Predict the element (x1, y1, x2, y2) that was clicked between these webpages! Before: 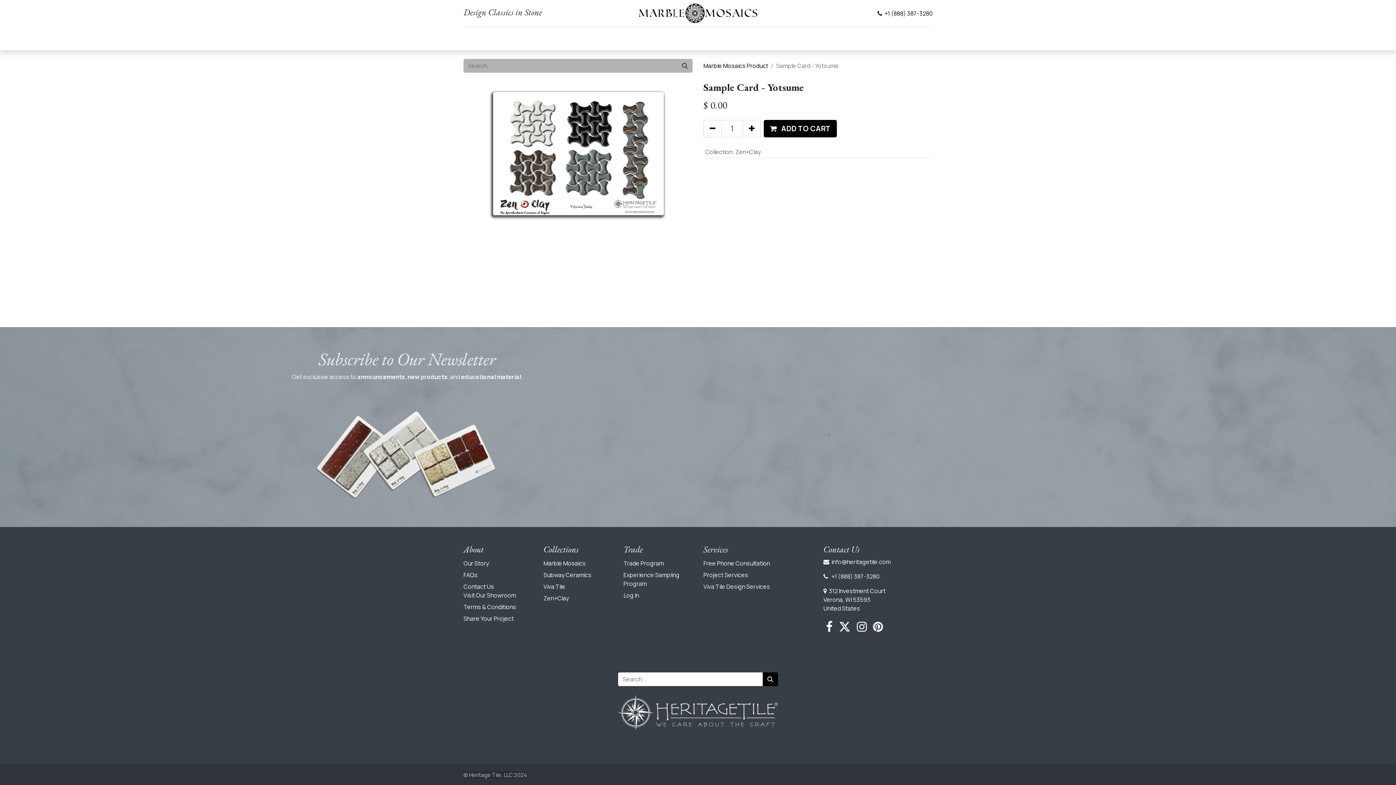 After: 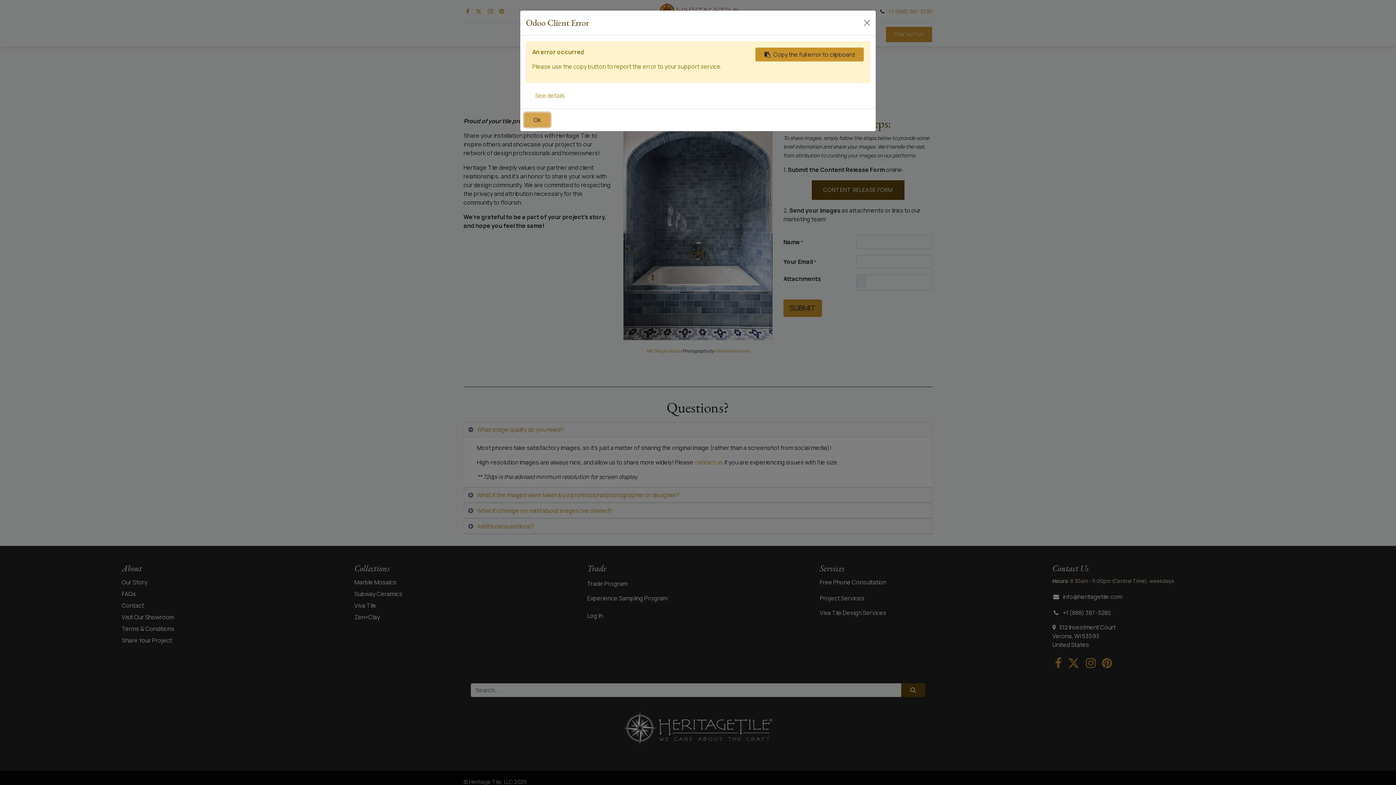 Action: label: Share Your Project bbox: (463, 614, 513, 622)